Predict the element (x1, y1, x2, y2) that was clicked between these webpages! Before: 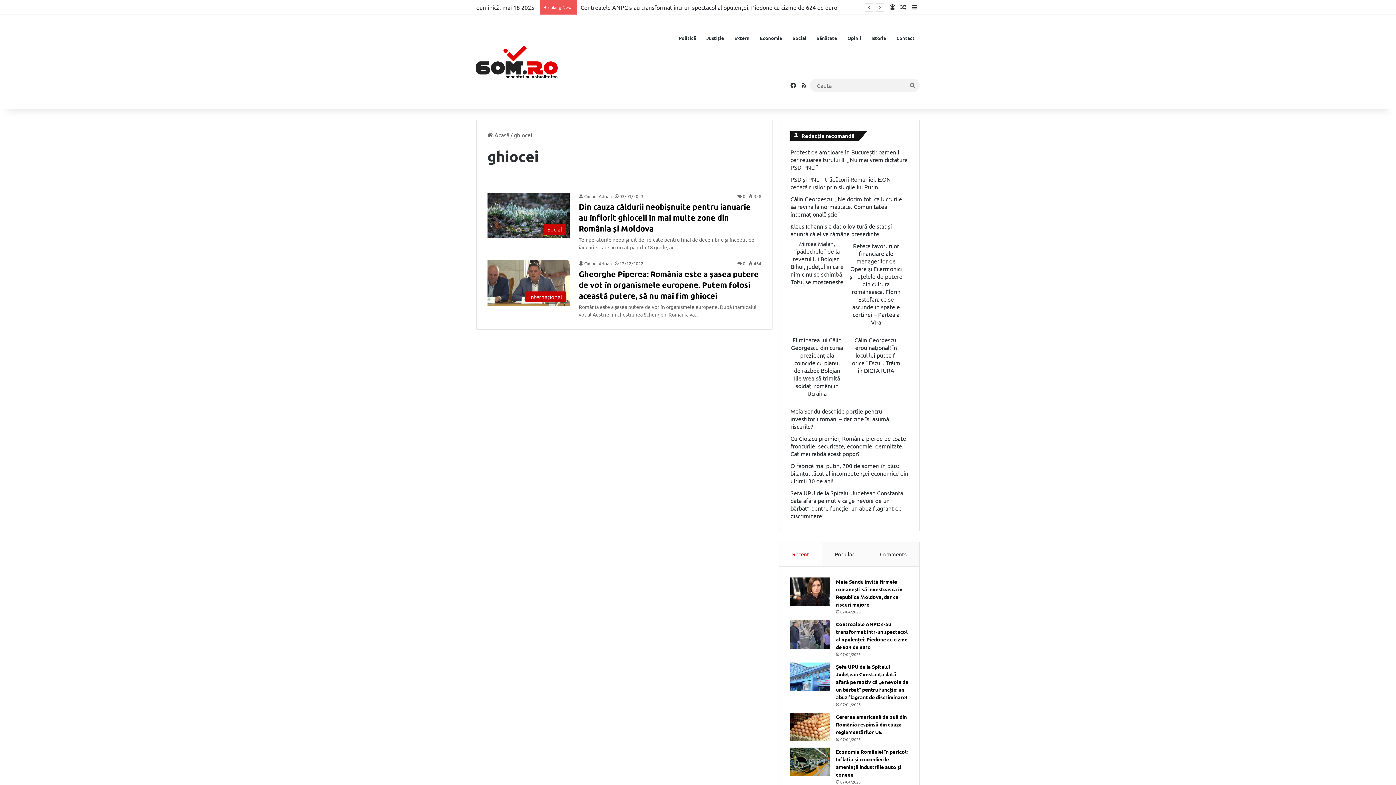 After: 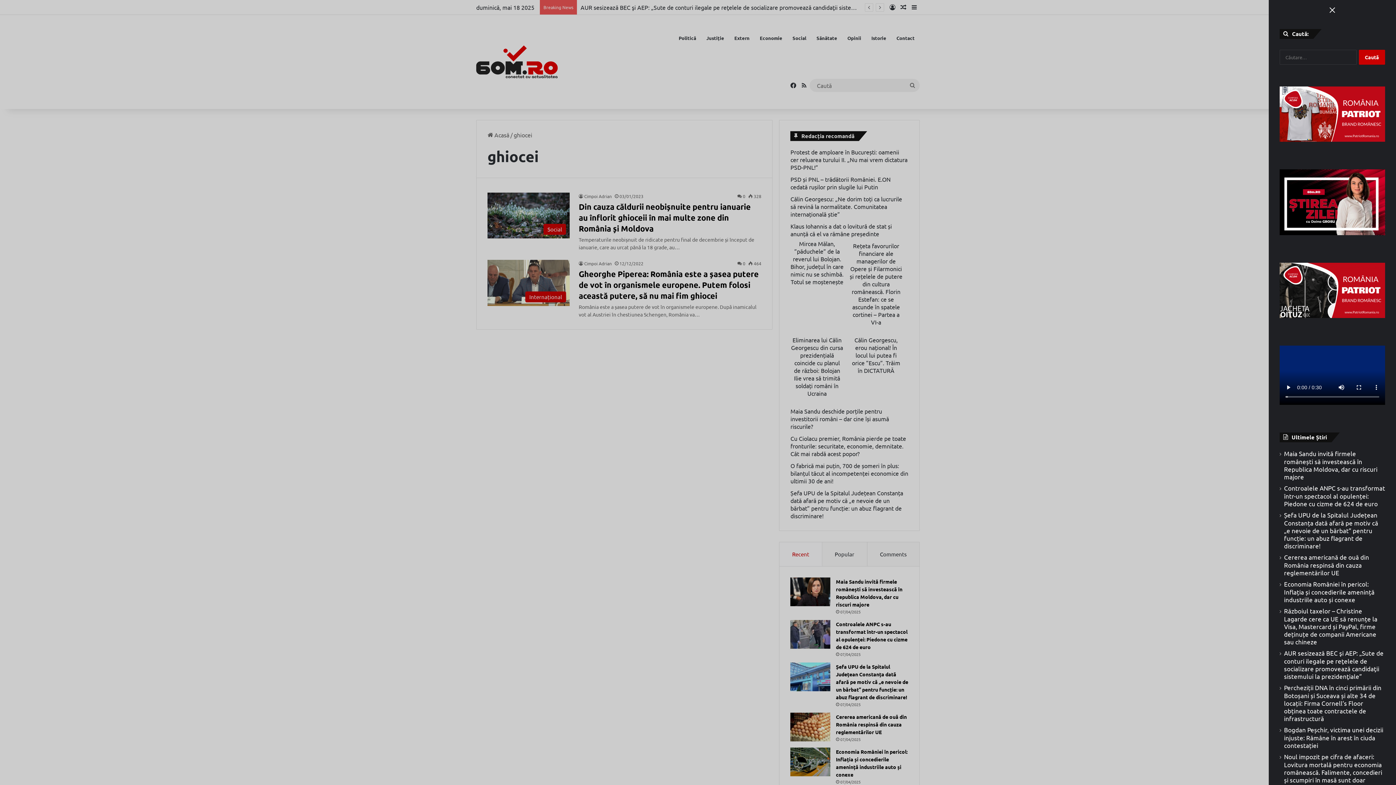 Action: label: Sidebar bbox: (909, 0, 920, 14)